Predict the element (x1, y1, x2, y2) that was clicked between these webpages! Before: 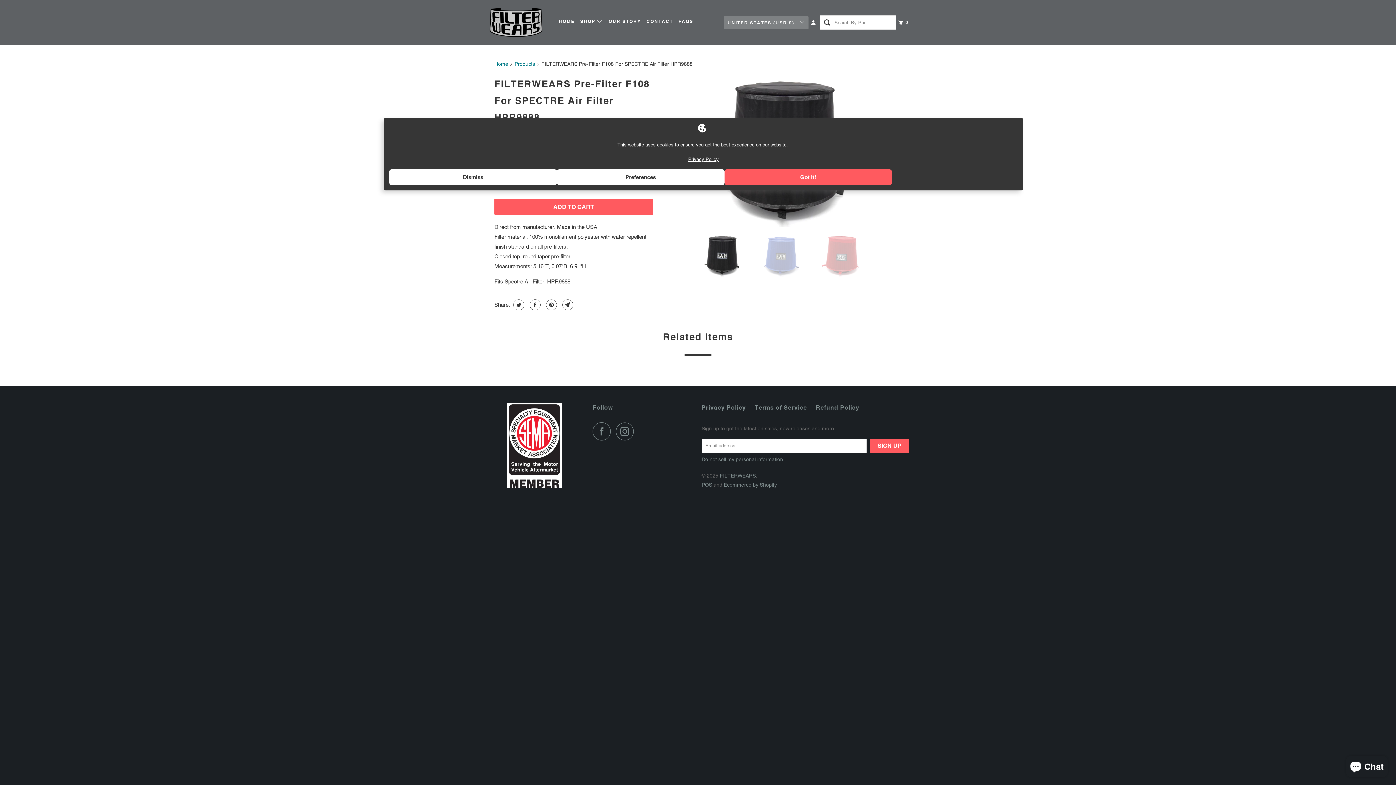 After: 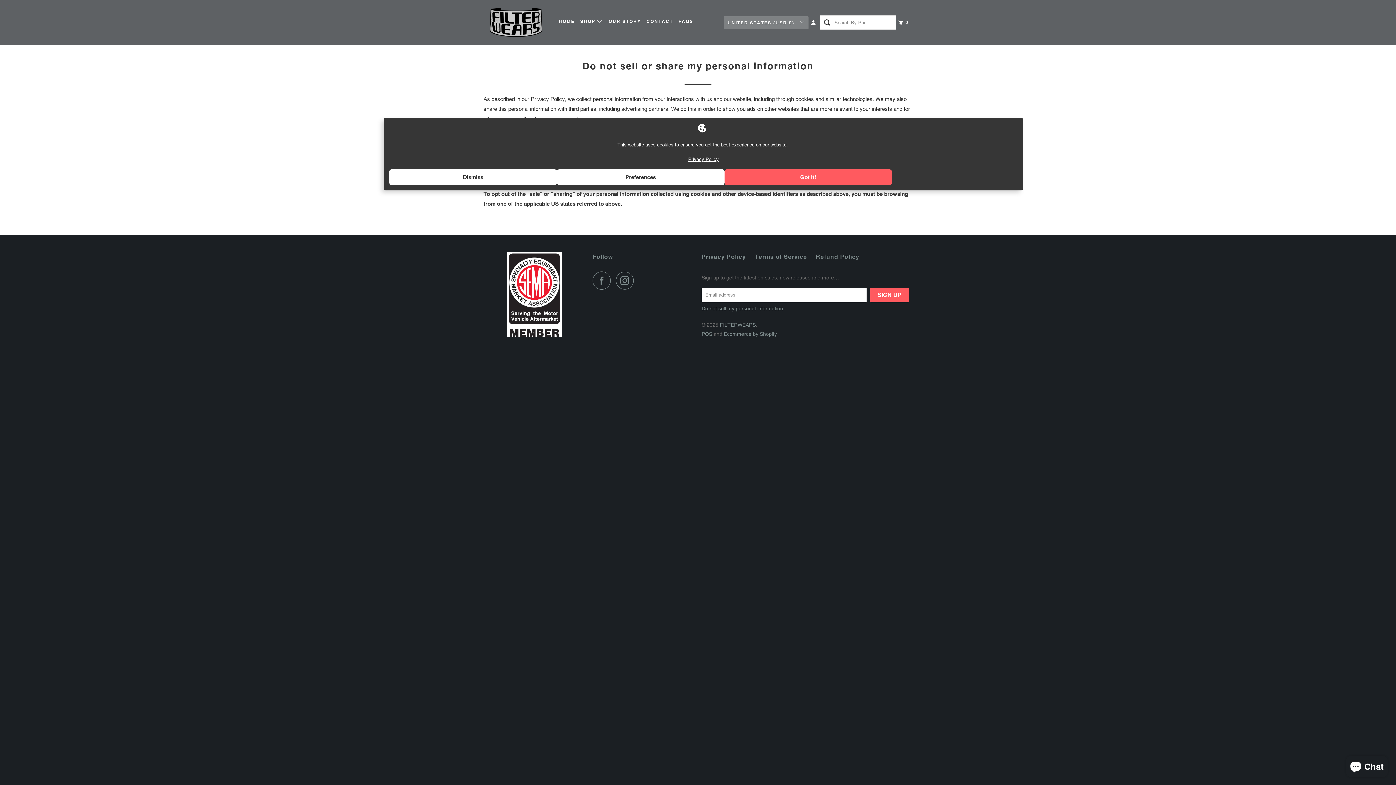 Action: label: Do not sell my personal information bbox: (701, 456, 783, 462)